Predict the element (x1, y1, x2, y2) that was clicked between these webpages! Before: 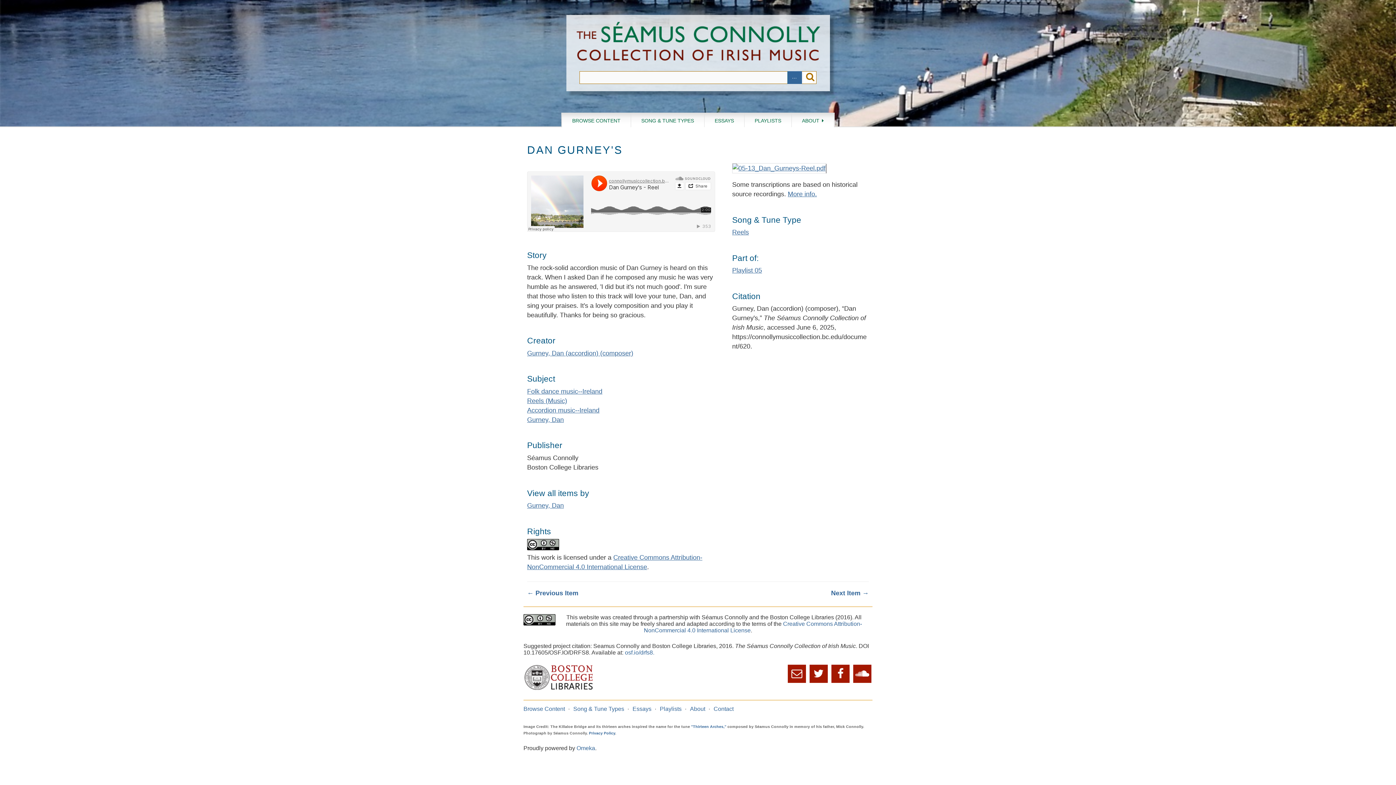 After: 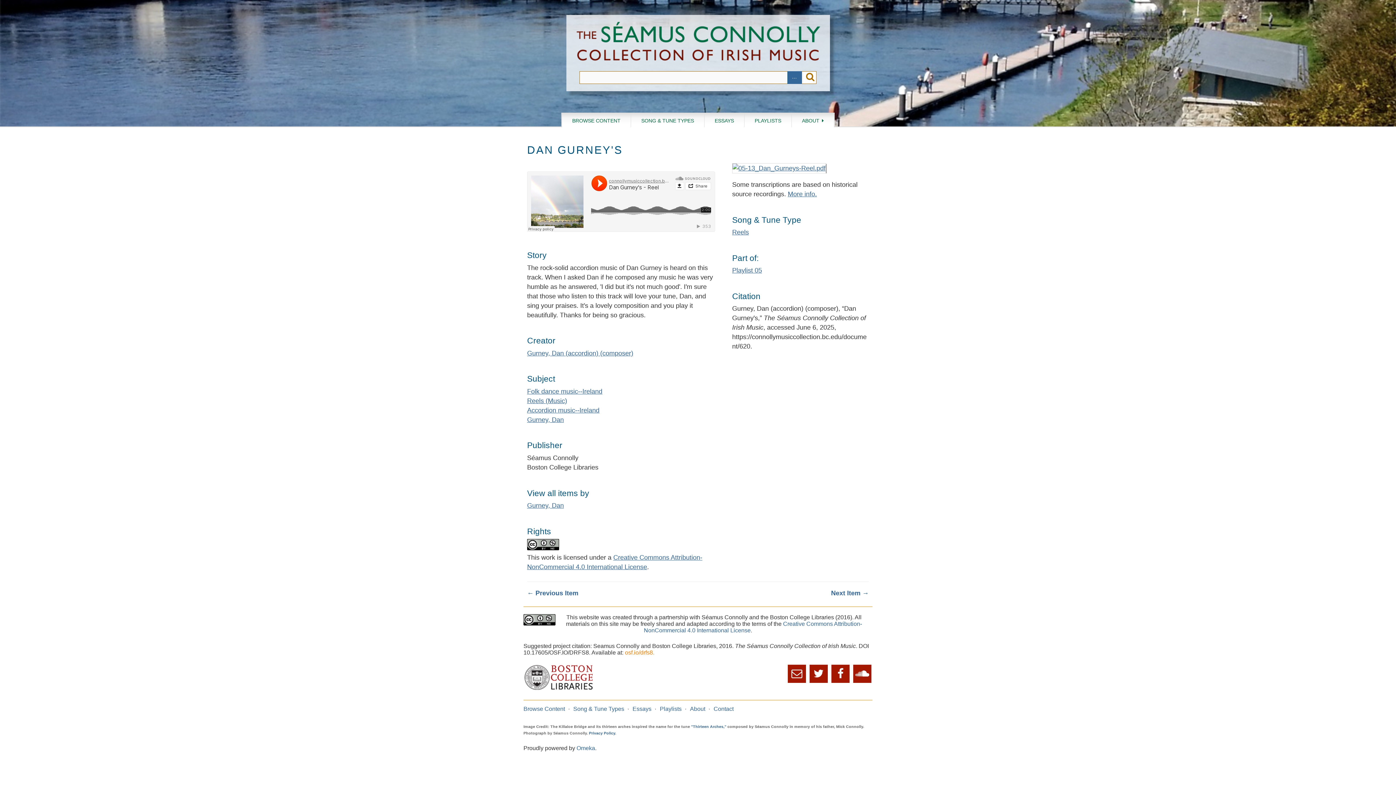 Action: label: osf.io/drfs8. bbox: (625, 649, 654, 656)